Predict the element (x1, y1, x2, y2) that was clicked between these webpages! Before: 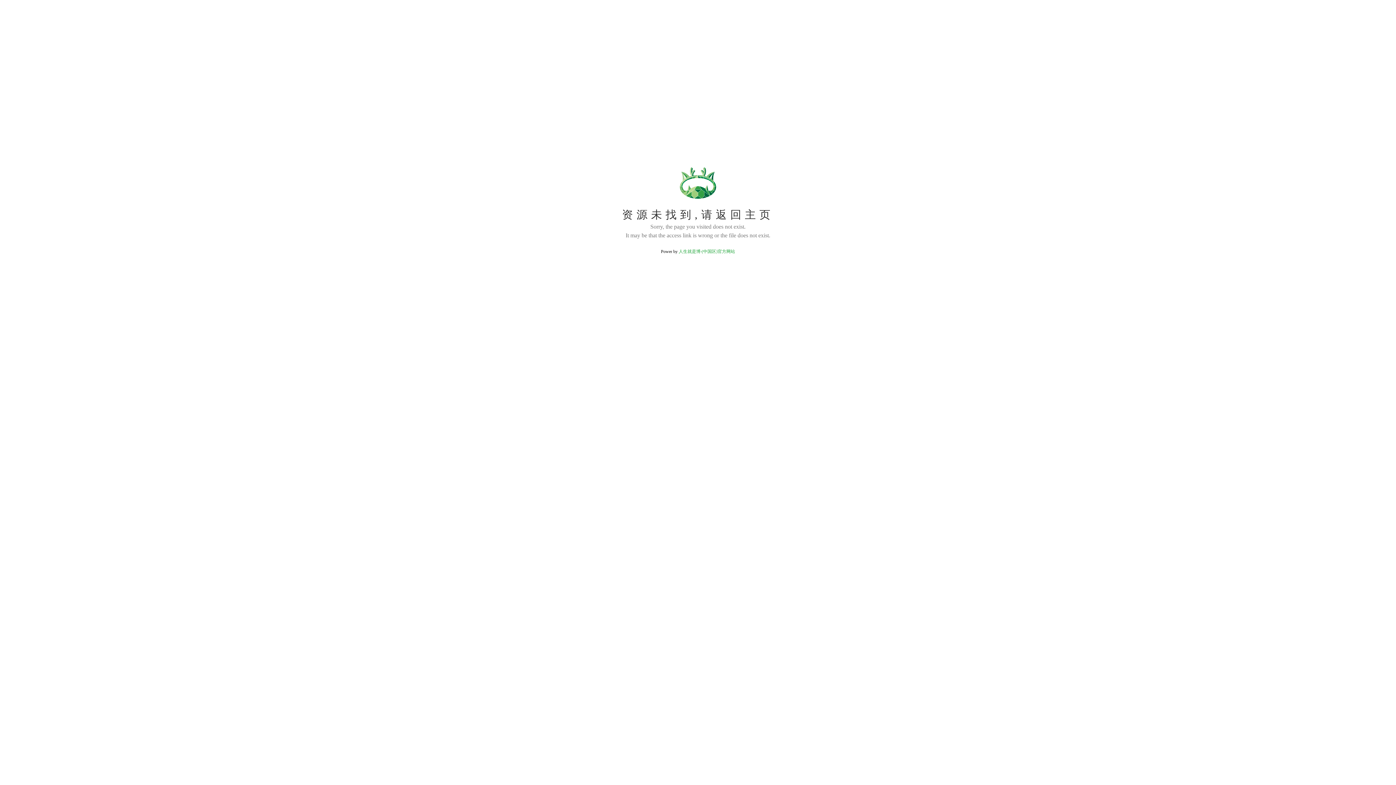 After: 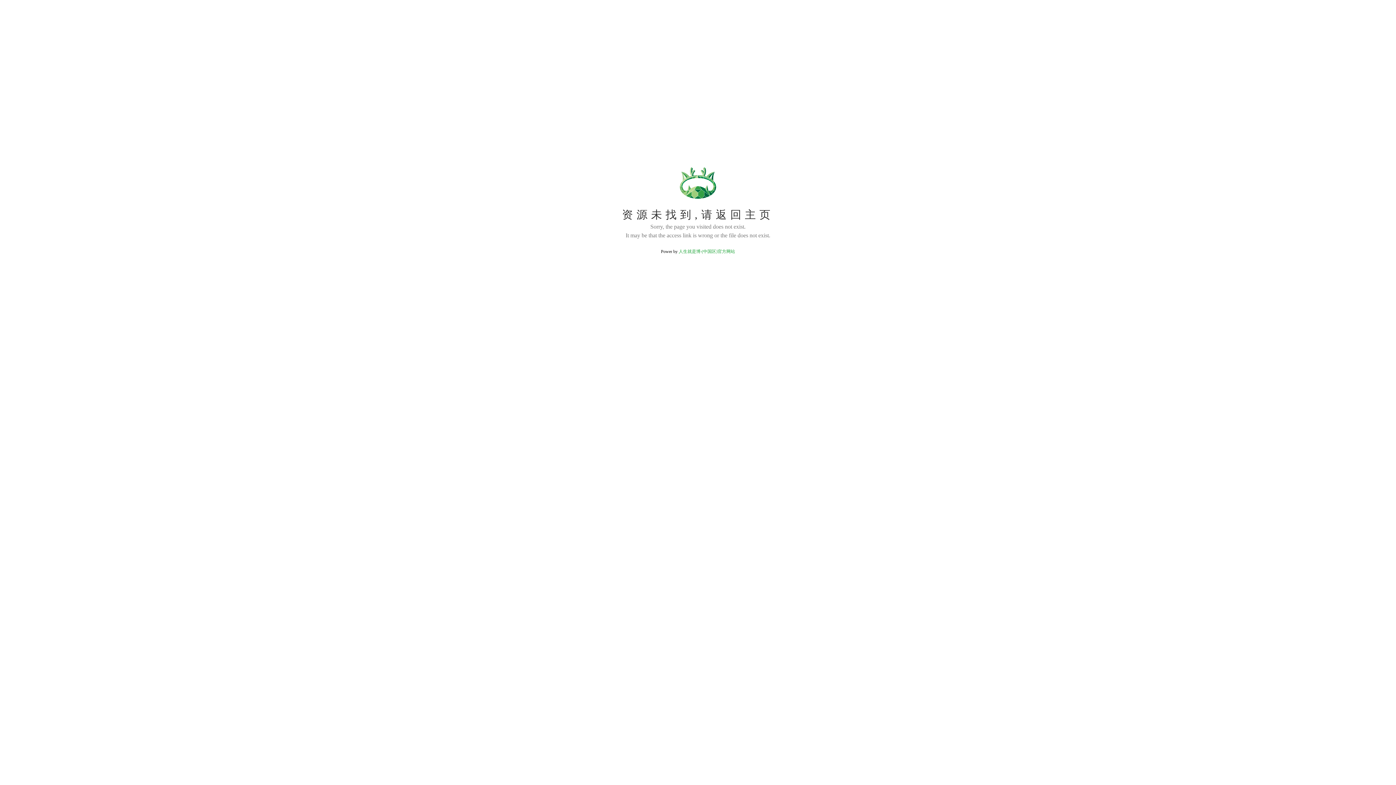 Action: bbox: (678, 249, 735, 254) label: 人生就是博·(中国区)官方网站